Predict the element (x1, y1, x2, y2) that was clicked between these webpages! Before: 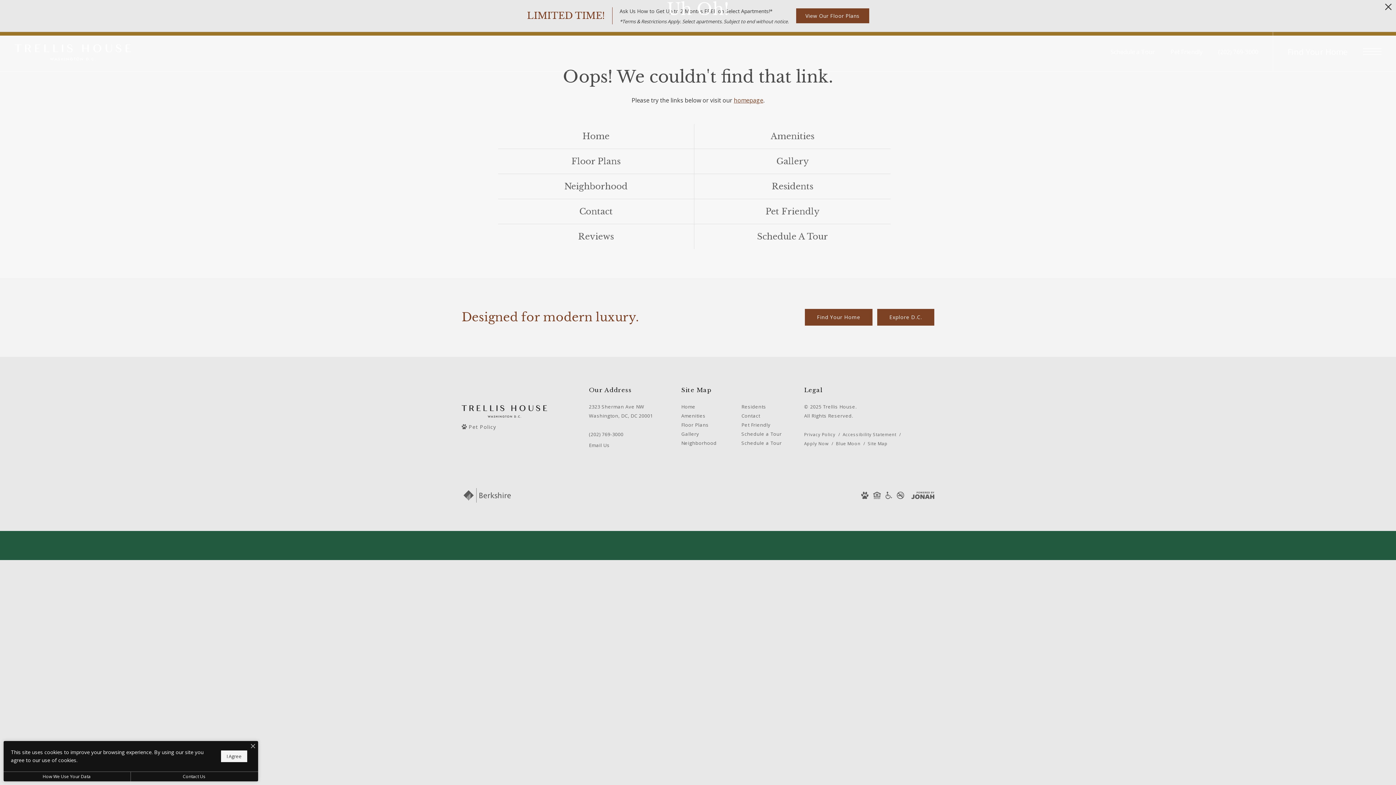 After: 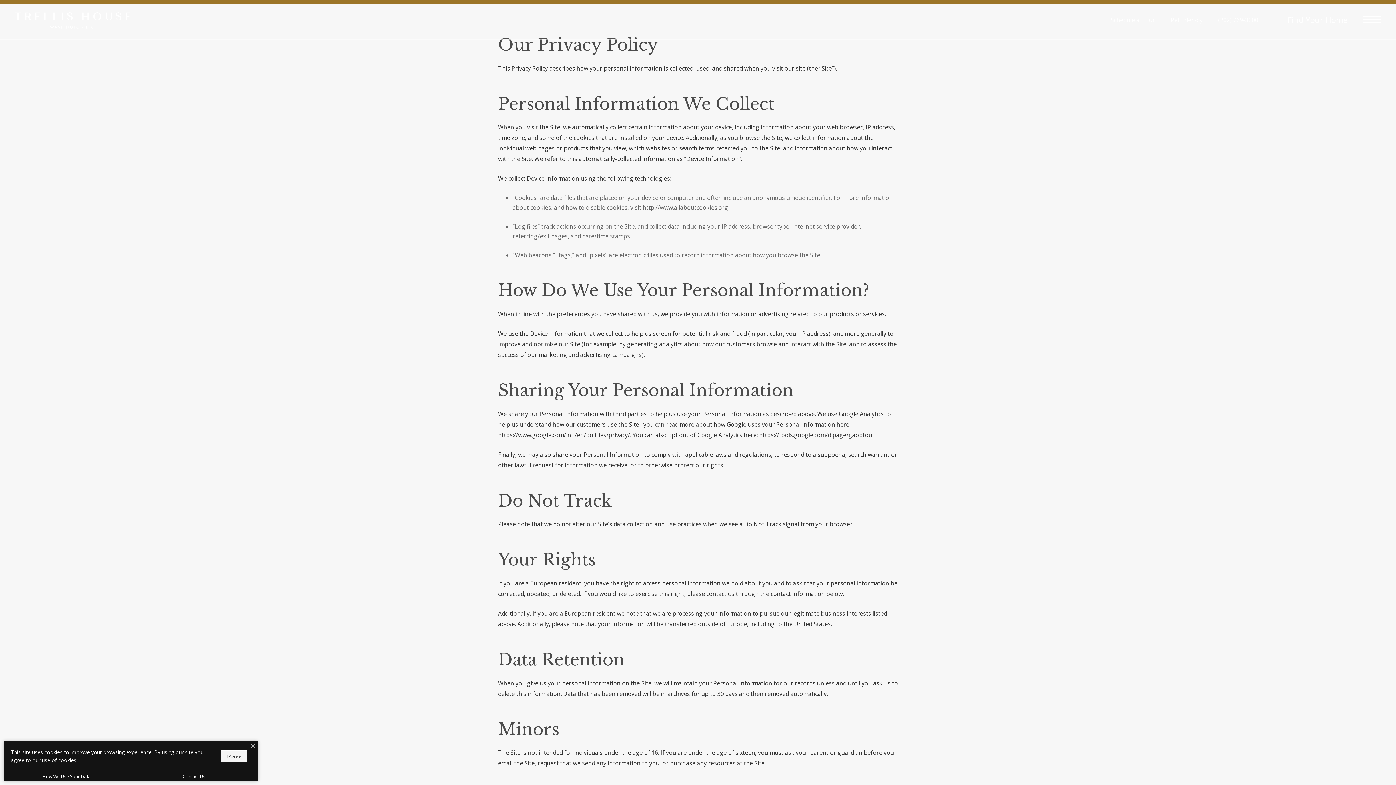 Action: label: Privacy Policy bbox: (804, 430, 835, 438)